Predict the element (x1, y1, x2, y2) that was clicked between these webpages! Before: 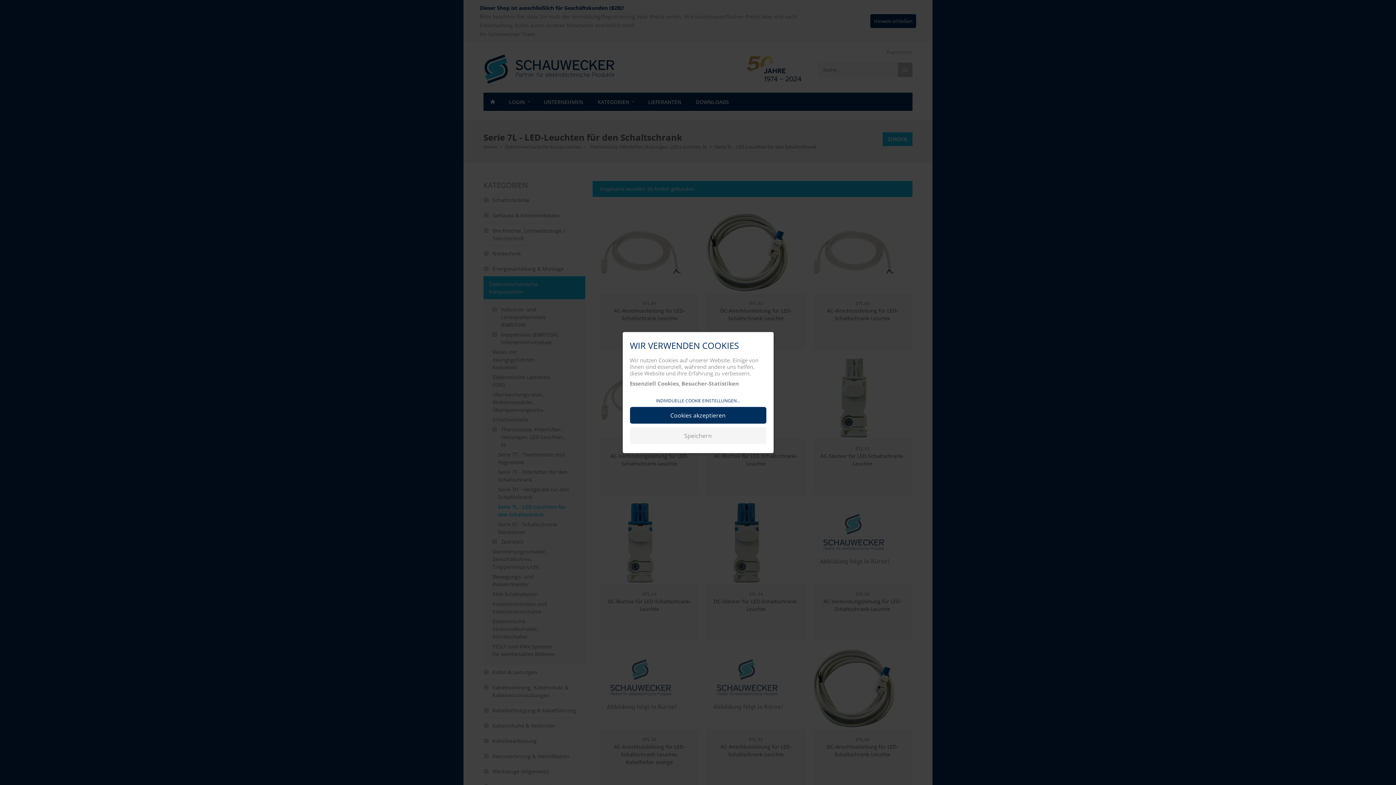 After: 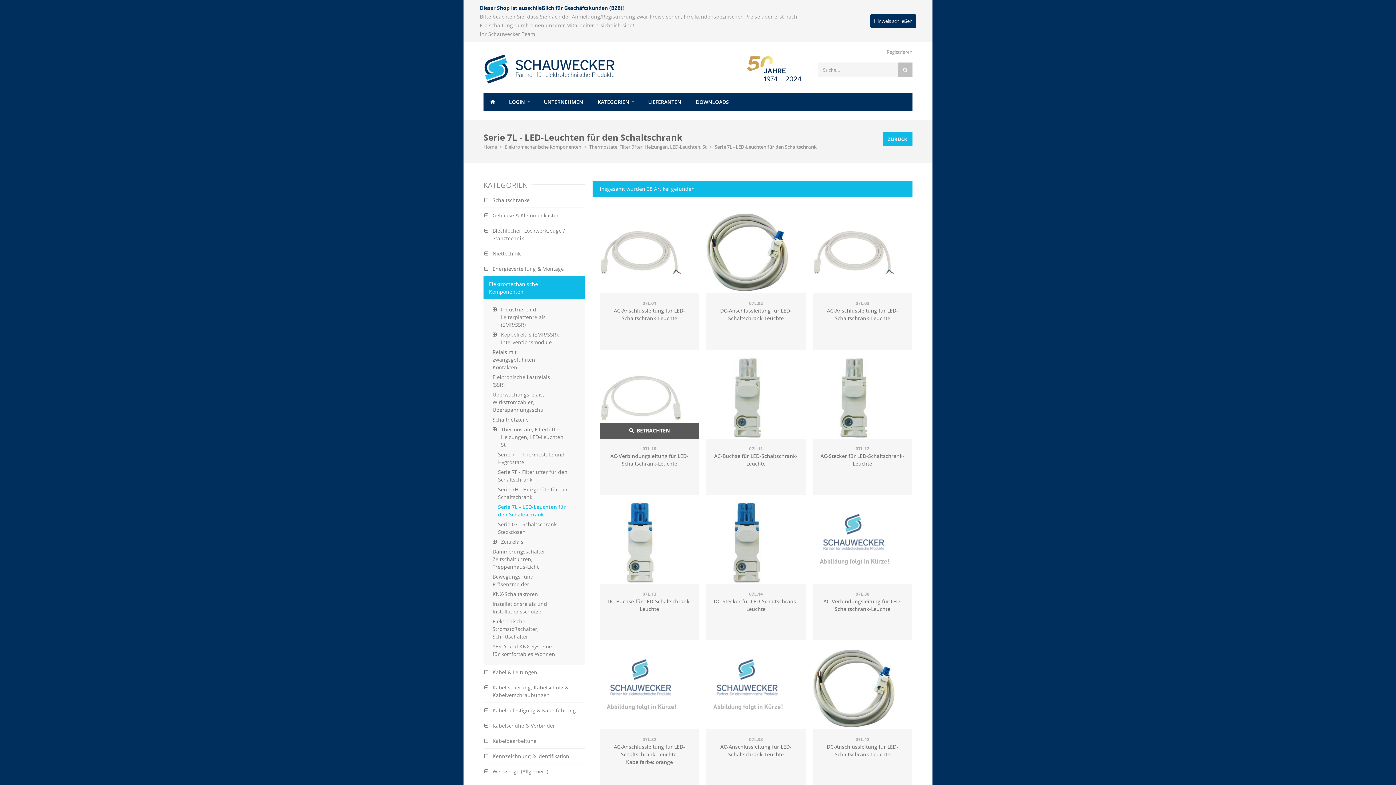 Action: bbox: (630, 427, 766, 444) label: Speichern